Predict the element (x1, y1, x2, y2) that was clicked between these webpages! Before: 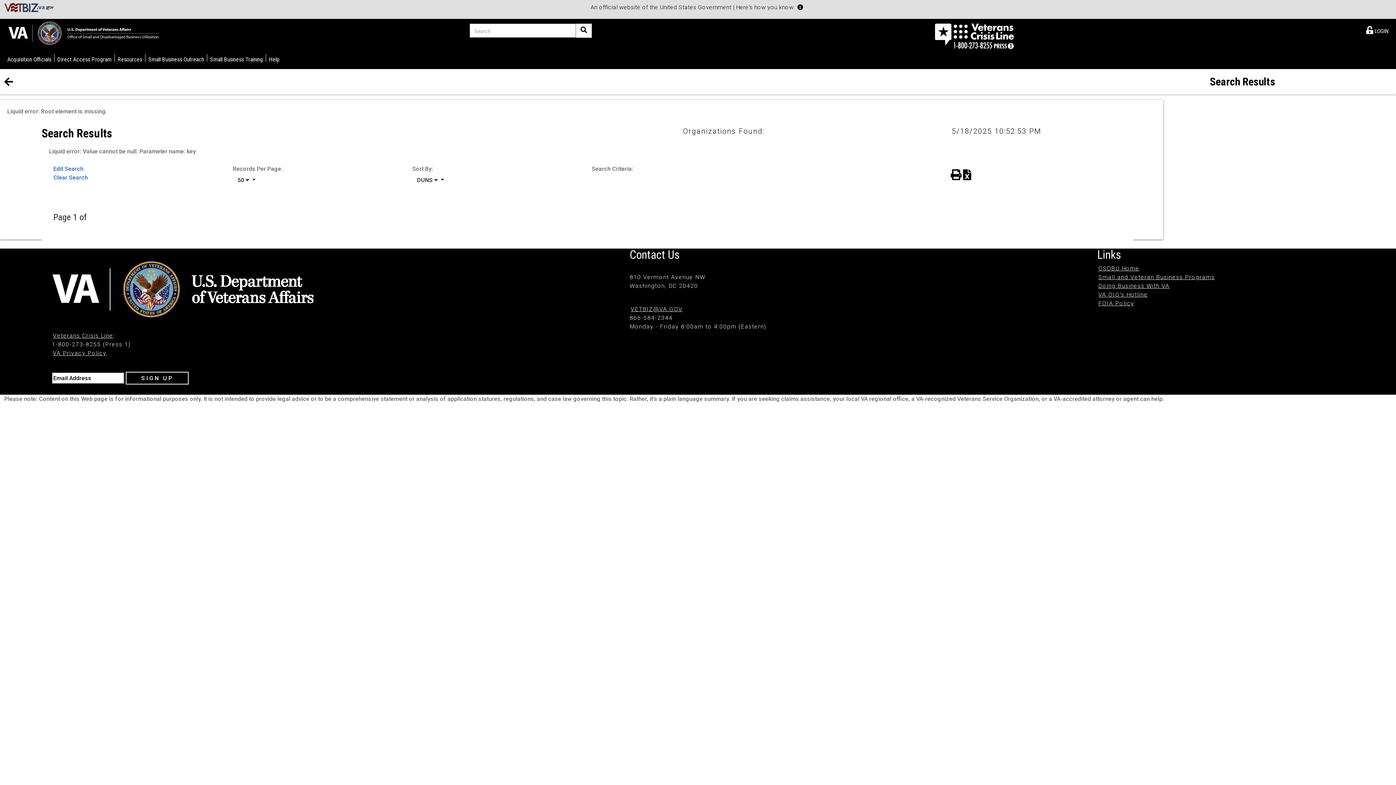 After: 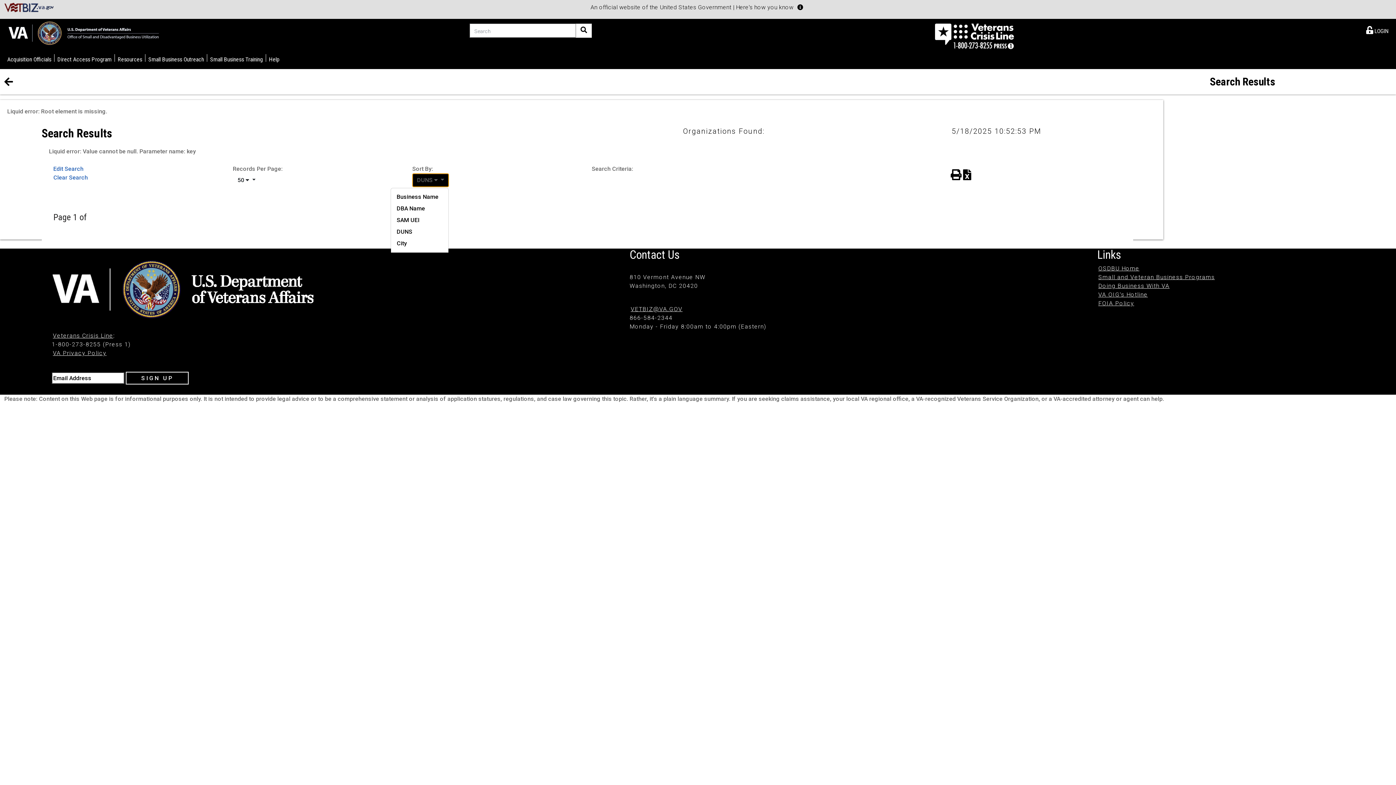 Action: label: Sort by
DUNS   bbox: (412, 173, 449, 187)